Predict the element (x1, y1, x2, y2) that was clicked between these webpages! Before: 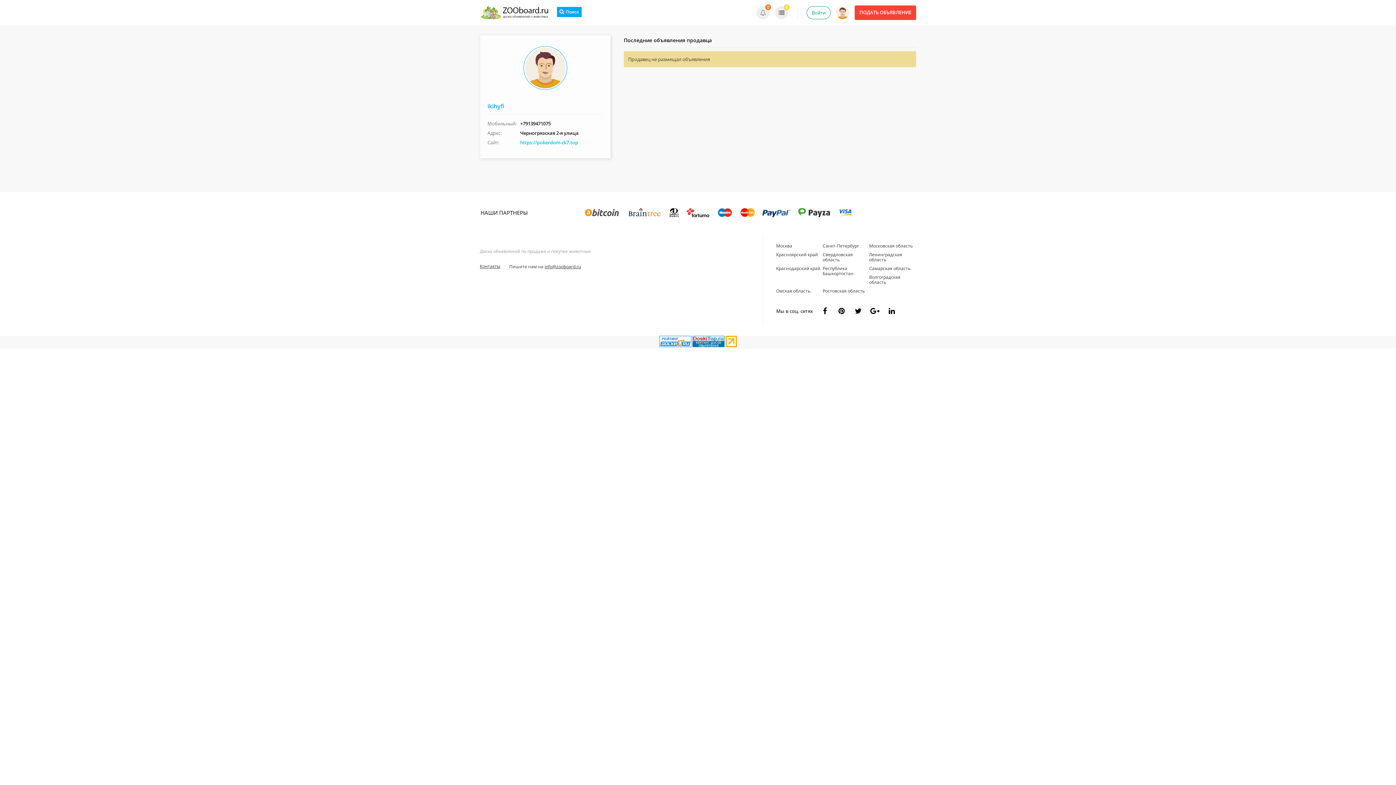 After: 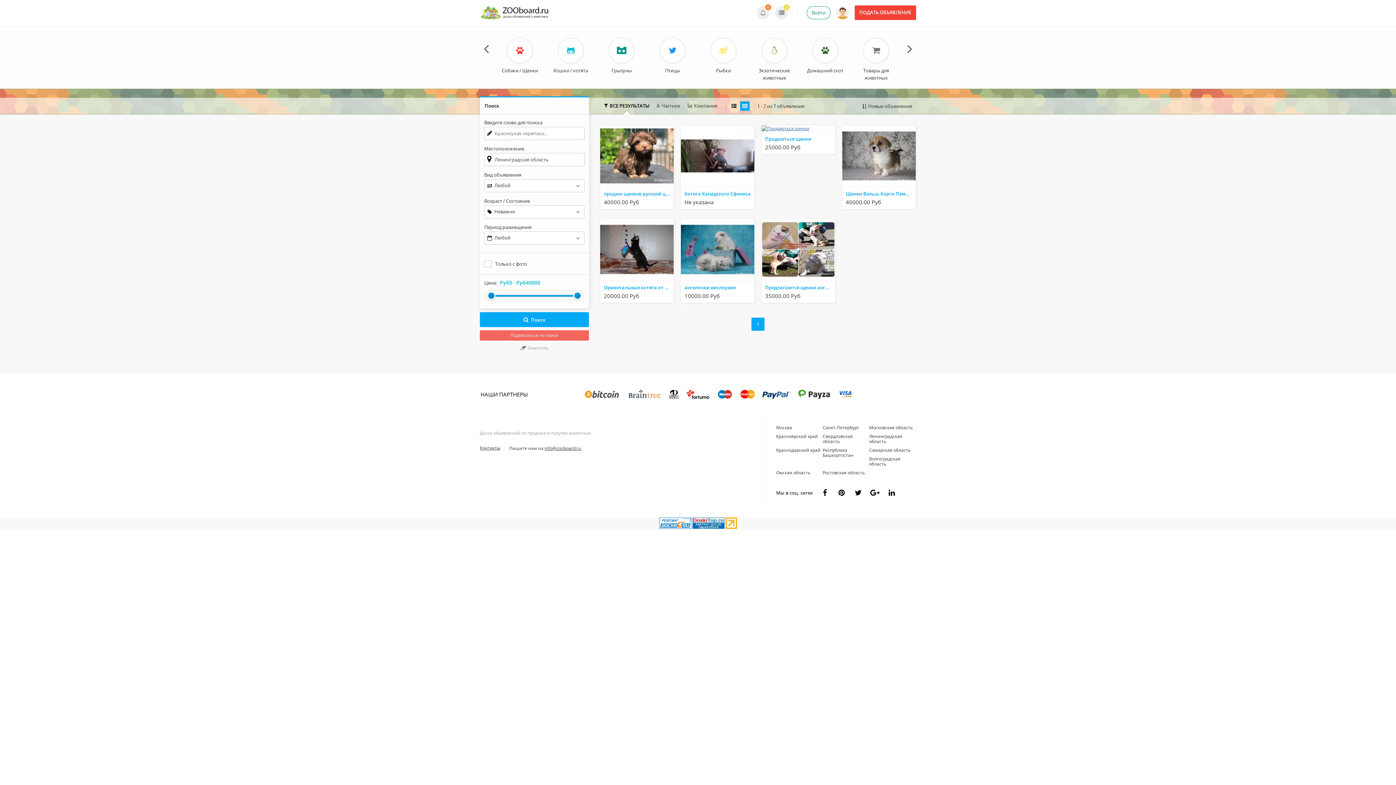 Action: label: Ленинградская область bbox: (869, 251, 902, 262)